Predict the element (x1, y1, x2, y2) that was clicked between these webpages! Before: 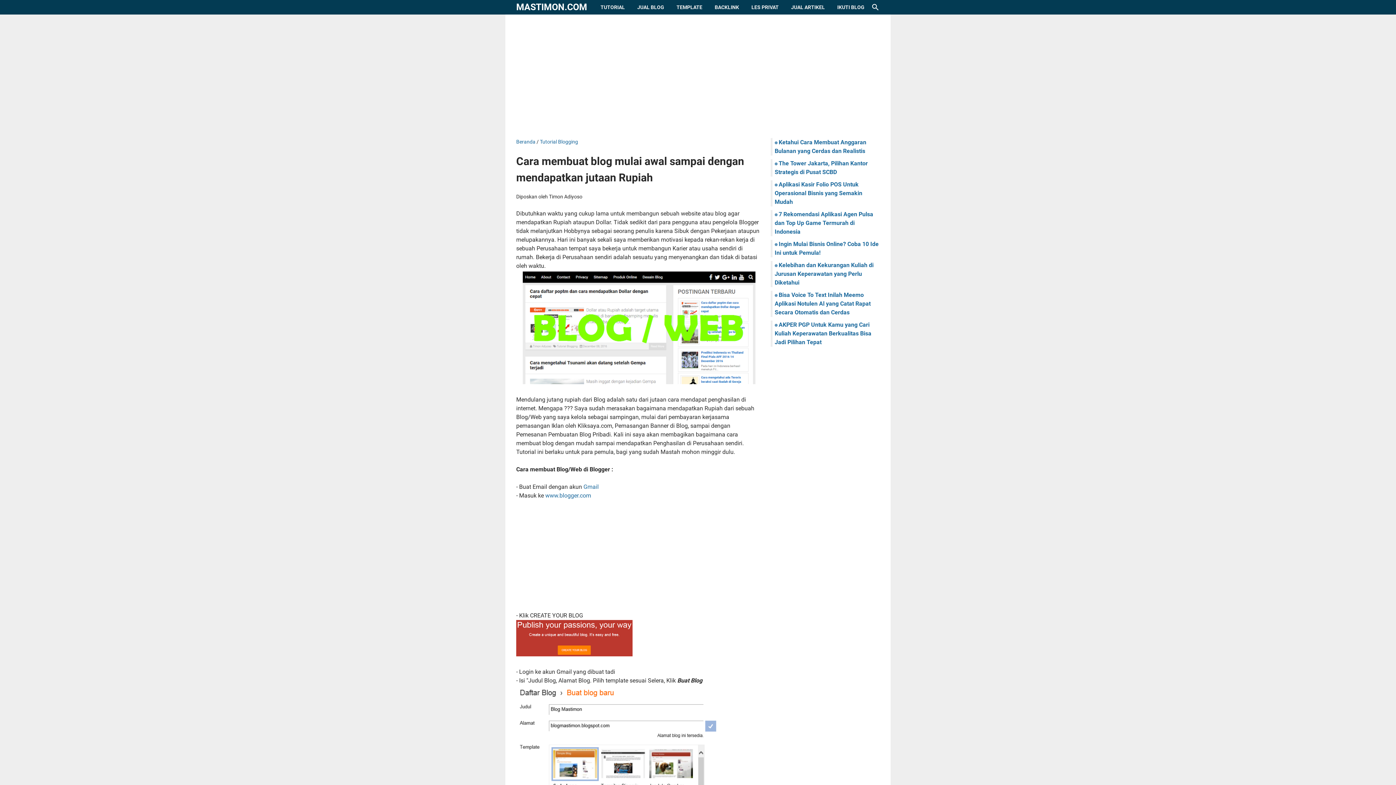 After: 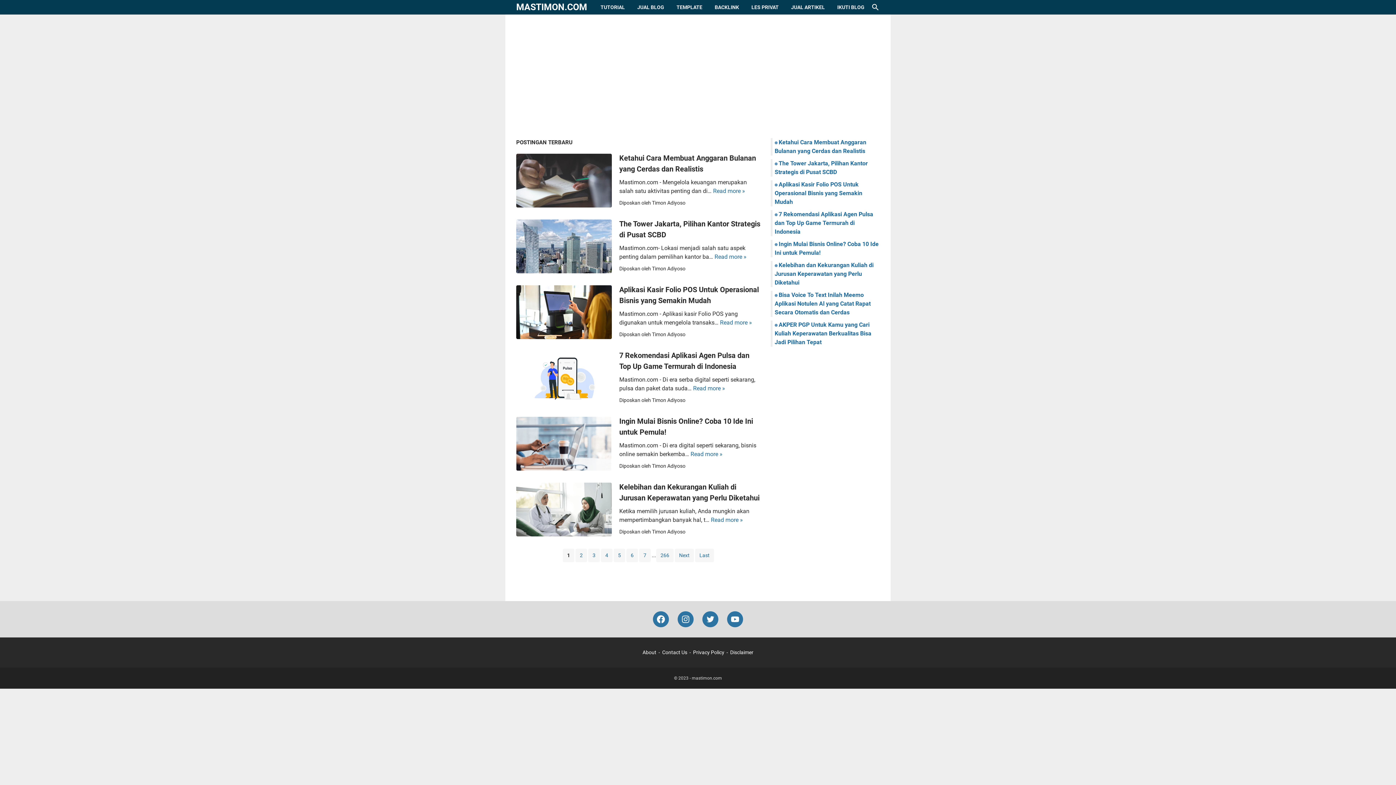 Action: bbox: (516, 1, 587, 12) label: MASTIMON.COM